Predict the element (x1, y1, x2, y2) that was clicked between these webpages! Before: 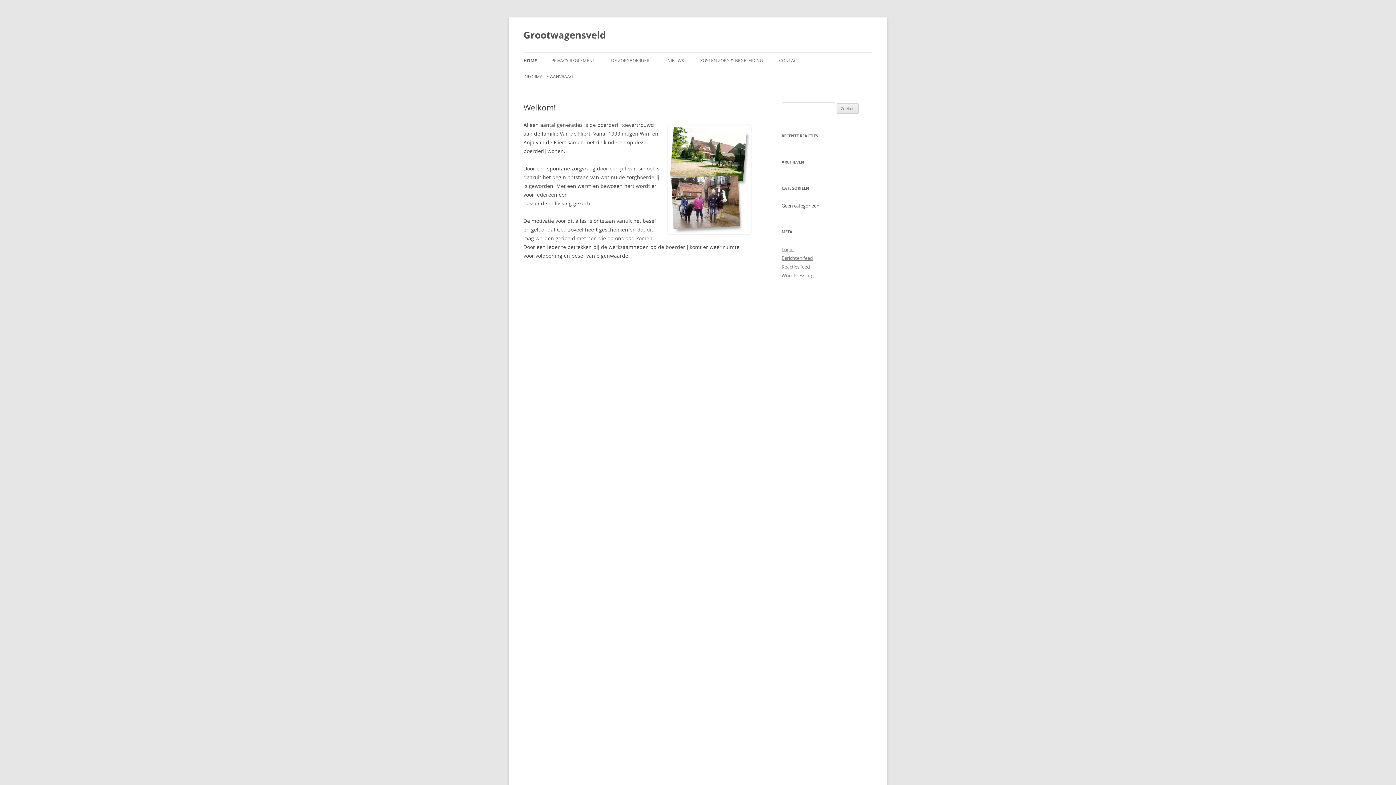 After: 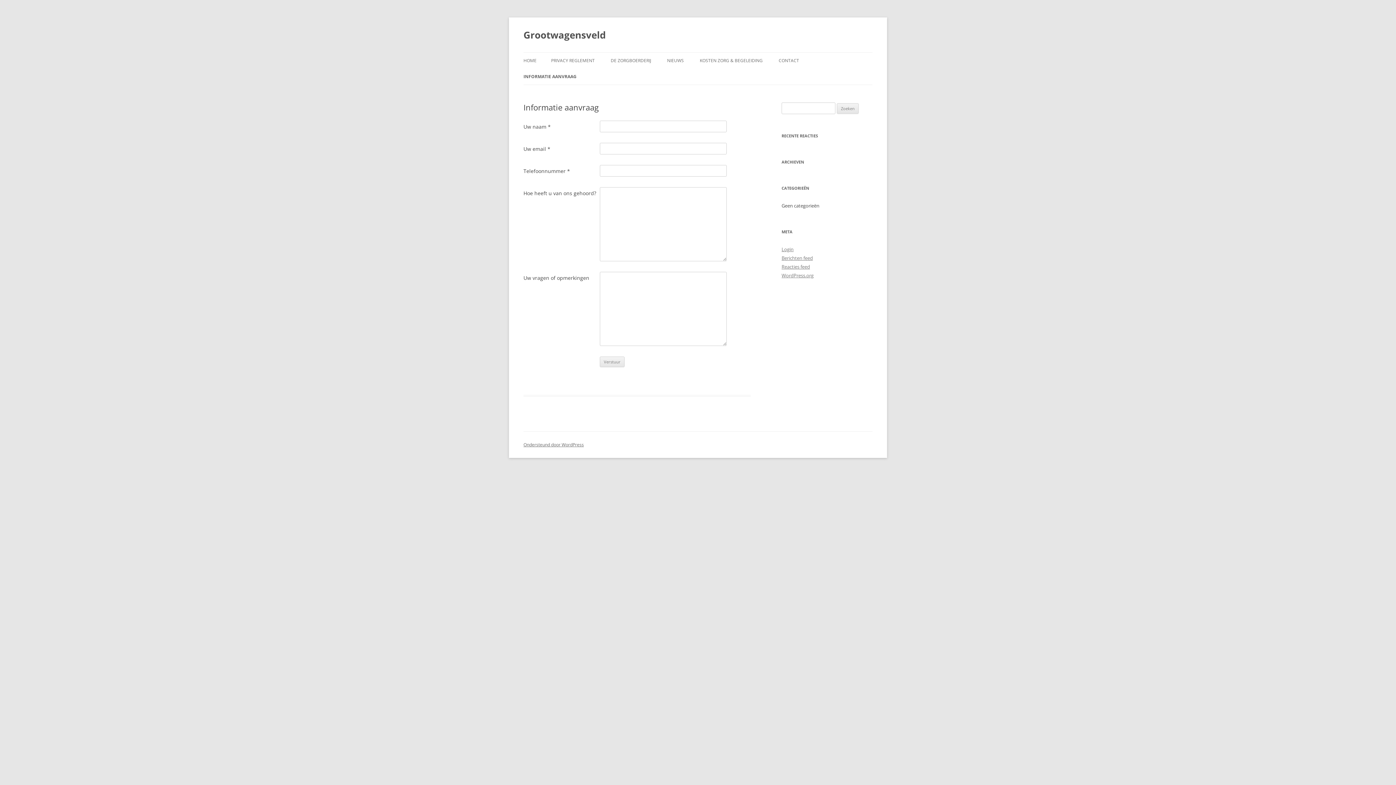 Action: label: INFORMATIE AANVRAAG bbox: (523, 68, 573, 84)